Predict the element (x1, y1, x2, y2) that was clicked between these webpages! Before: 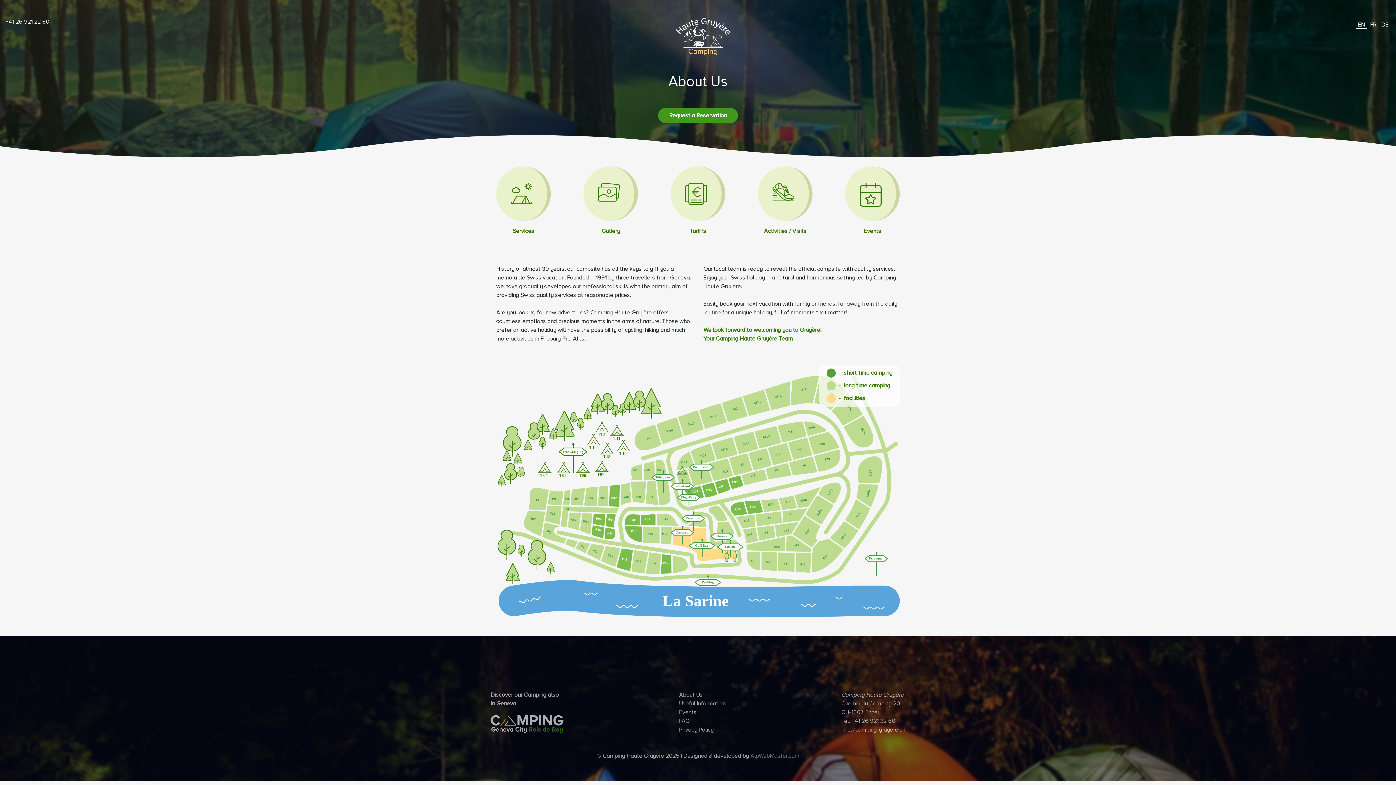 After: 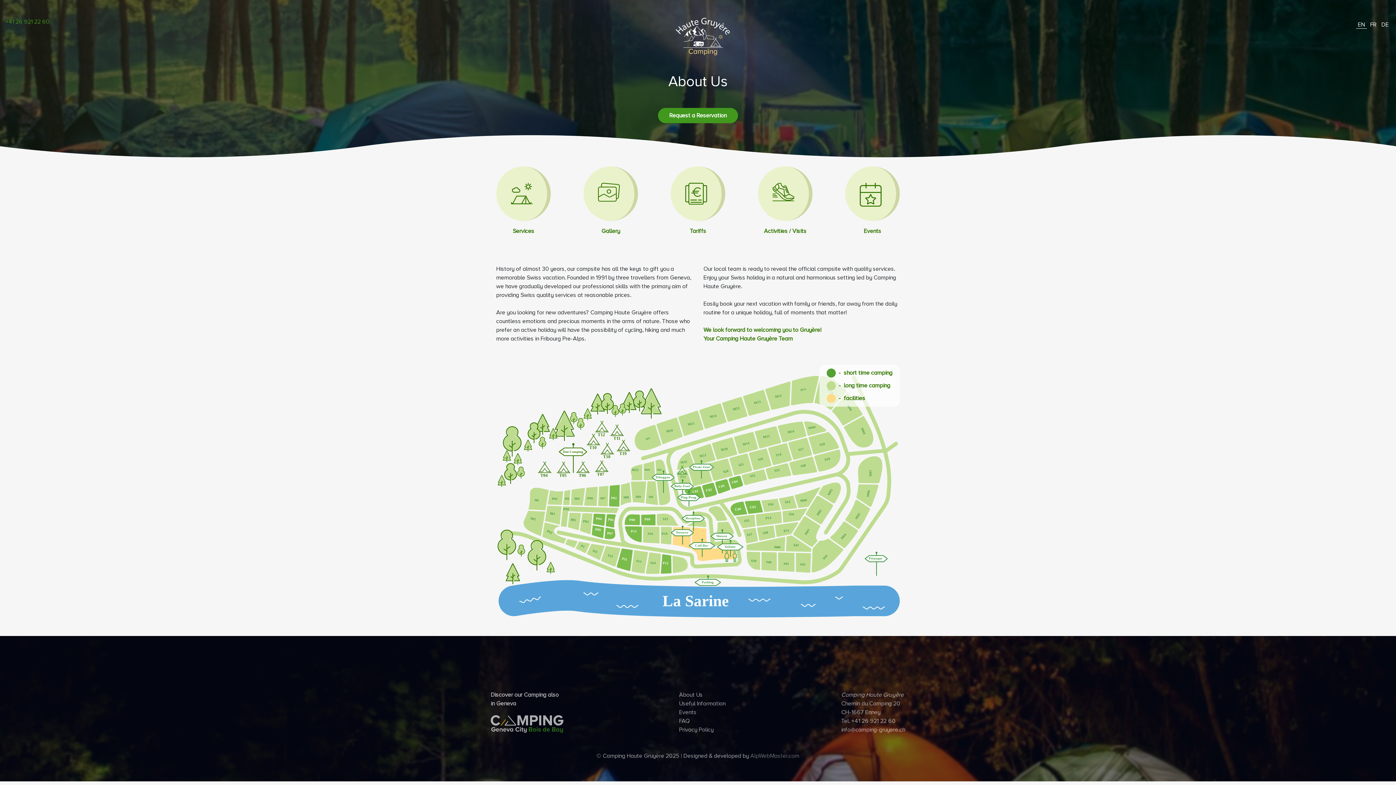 Action: label: +41 26 921 22 60 bbox: (5, 18, 49, 25)